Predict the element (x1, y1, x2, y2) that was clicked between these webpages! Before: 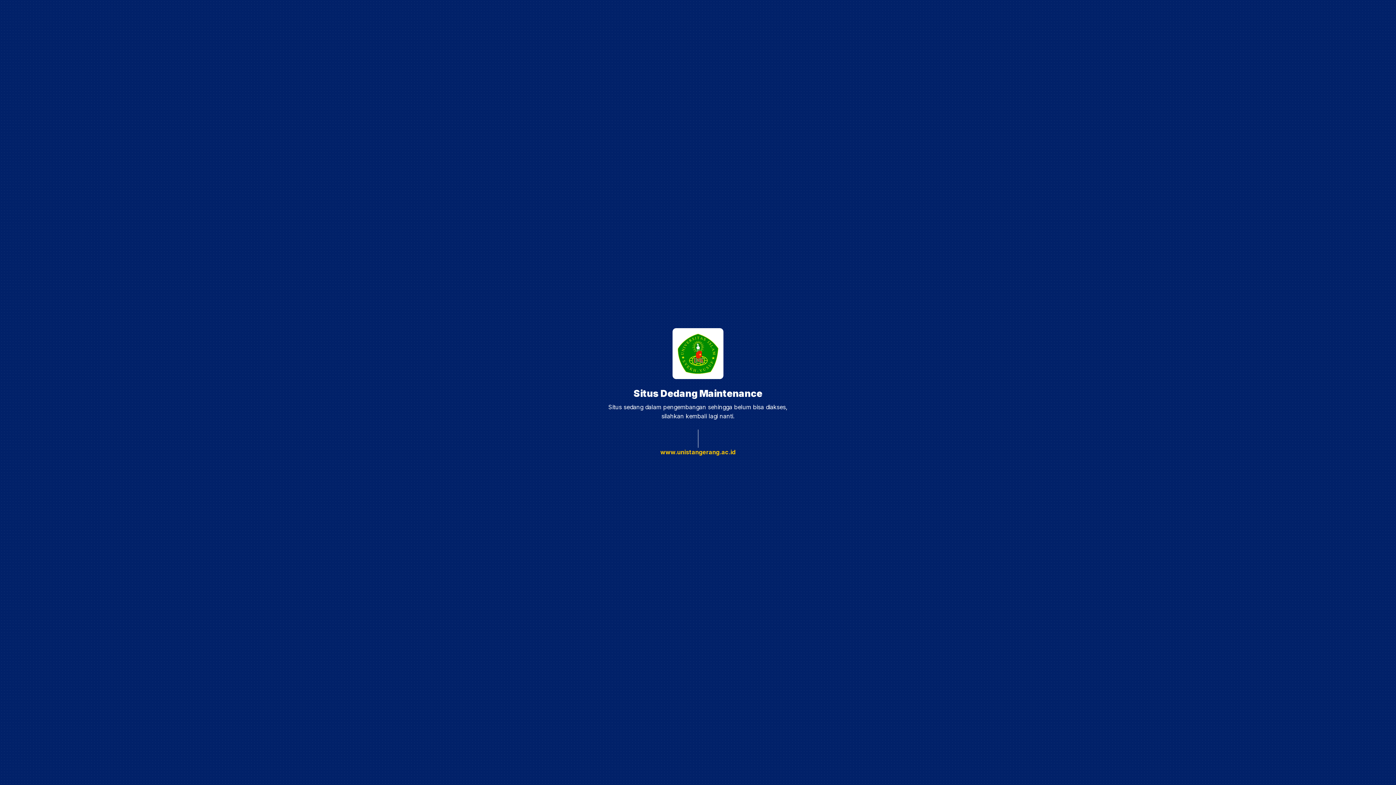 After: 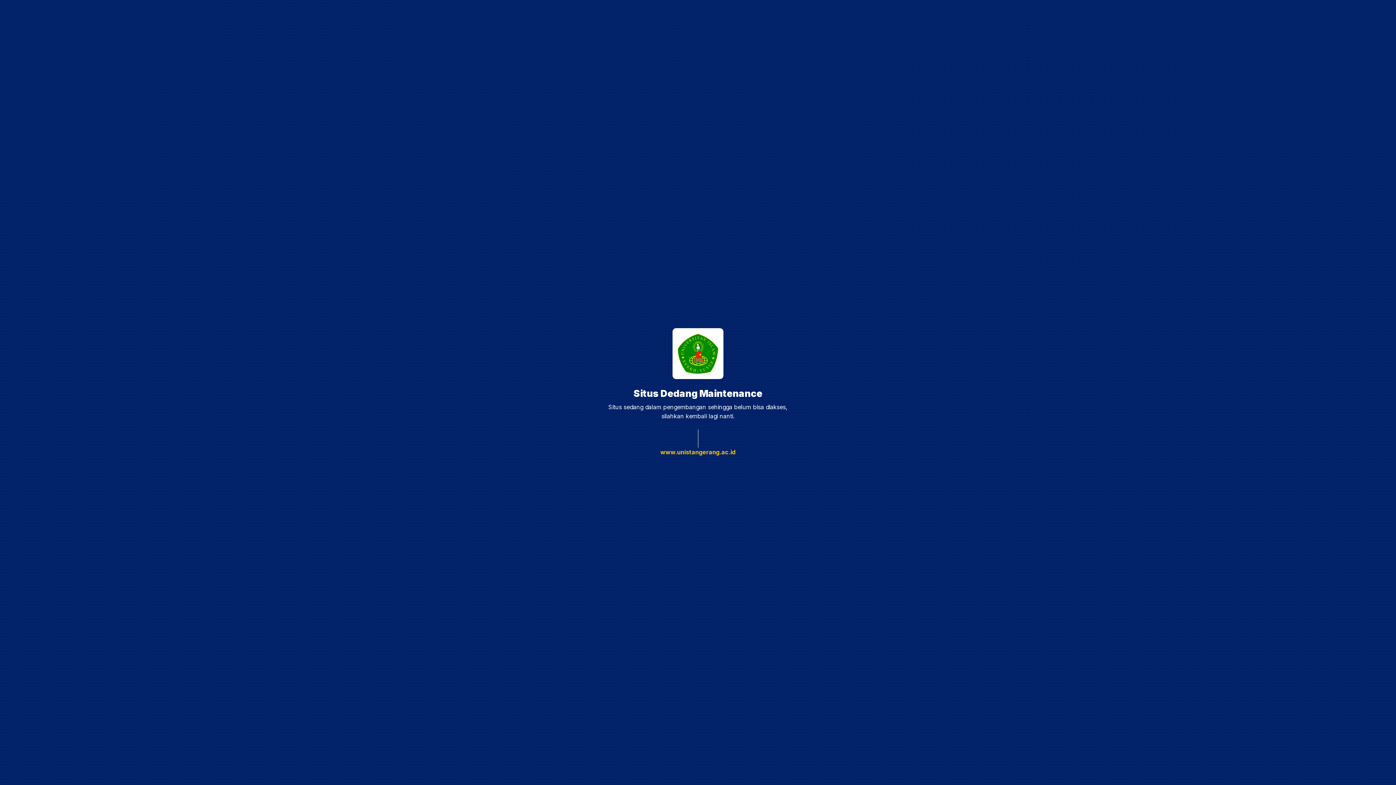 Action: label: www.unistangerang.ac.id bbox: (660, 448, 735, 457)